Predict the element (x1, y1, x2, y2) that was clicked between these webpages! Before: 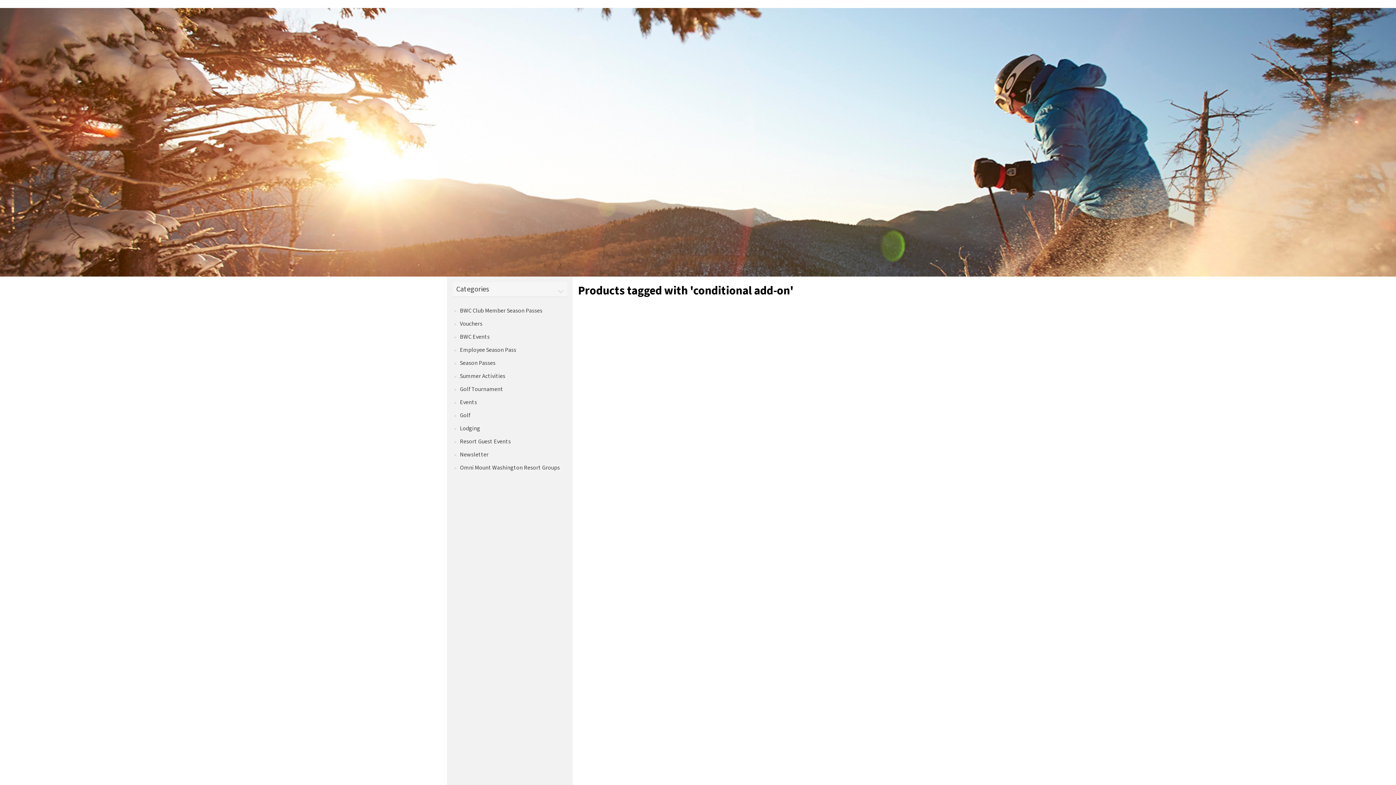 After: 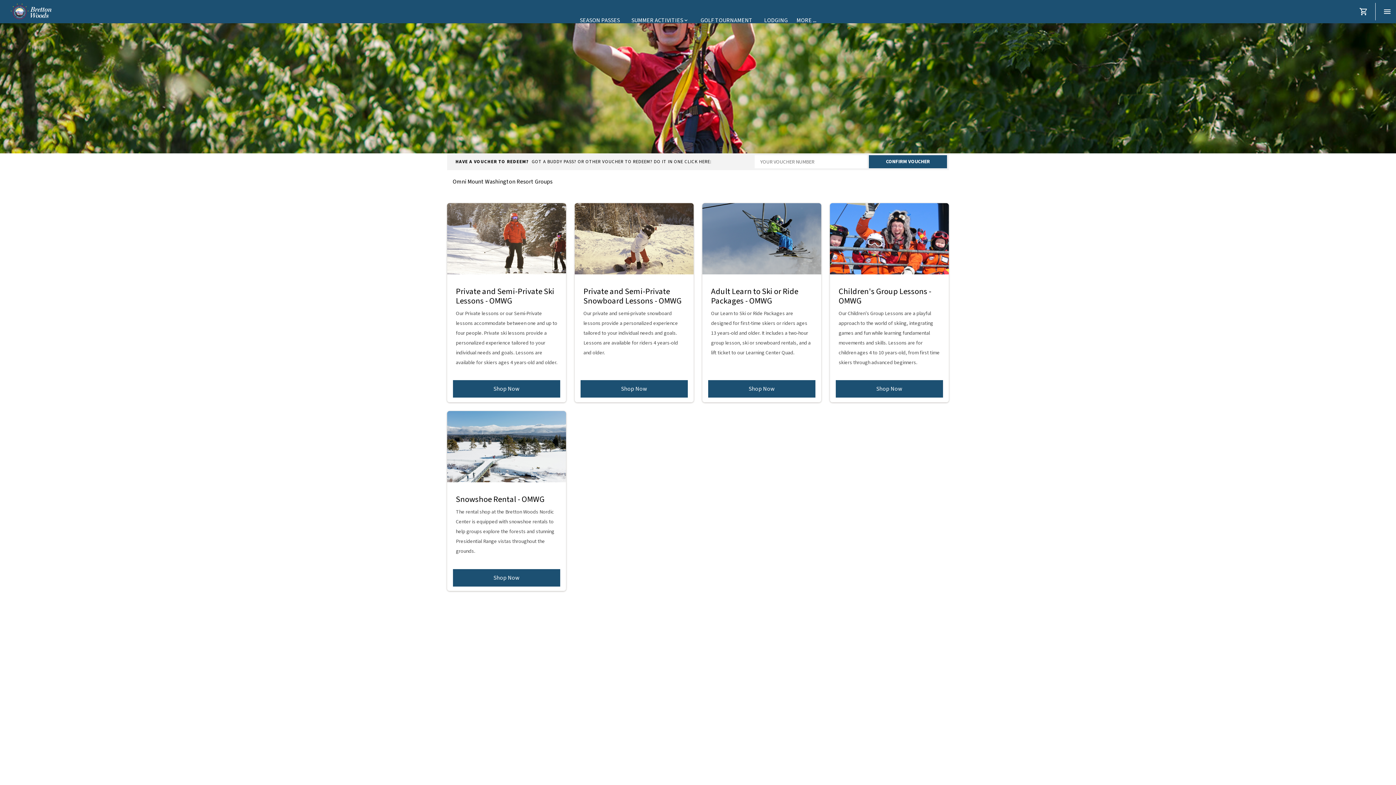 Action: bbox: (460, 463, 560, 472) label: Omni Mount Washington Resort Groups